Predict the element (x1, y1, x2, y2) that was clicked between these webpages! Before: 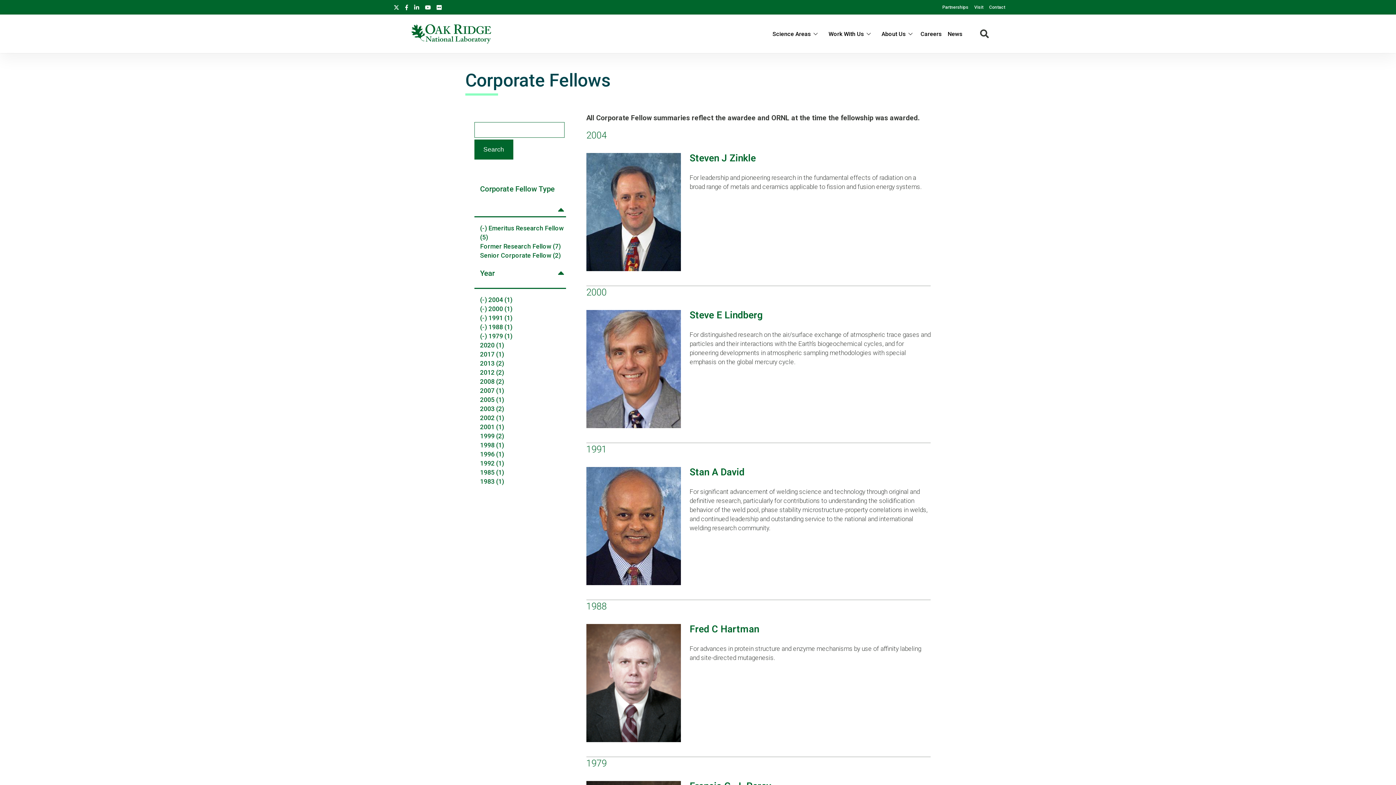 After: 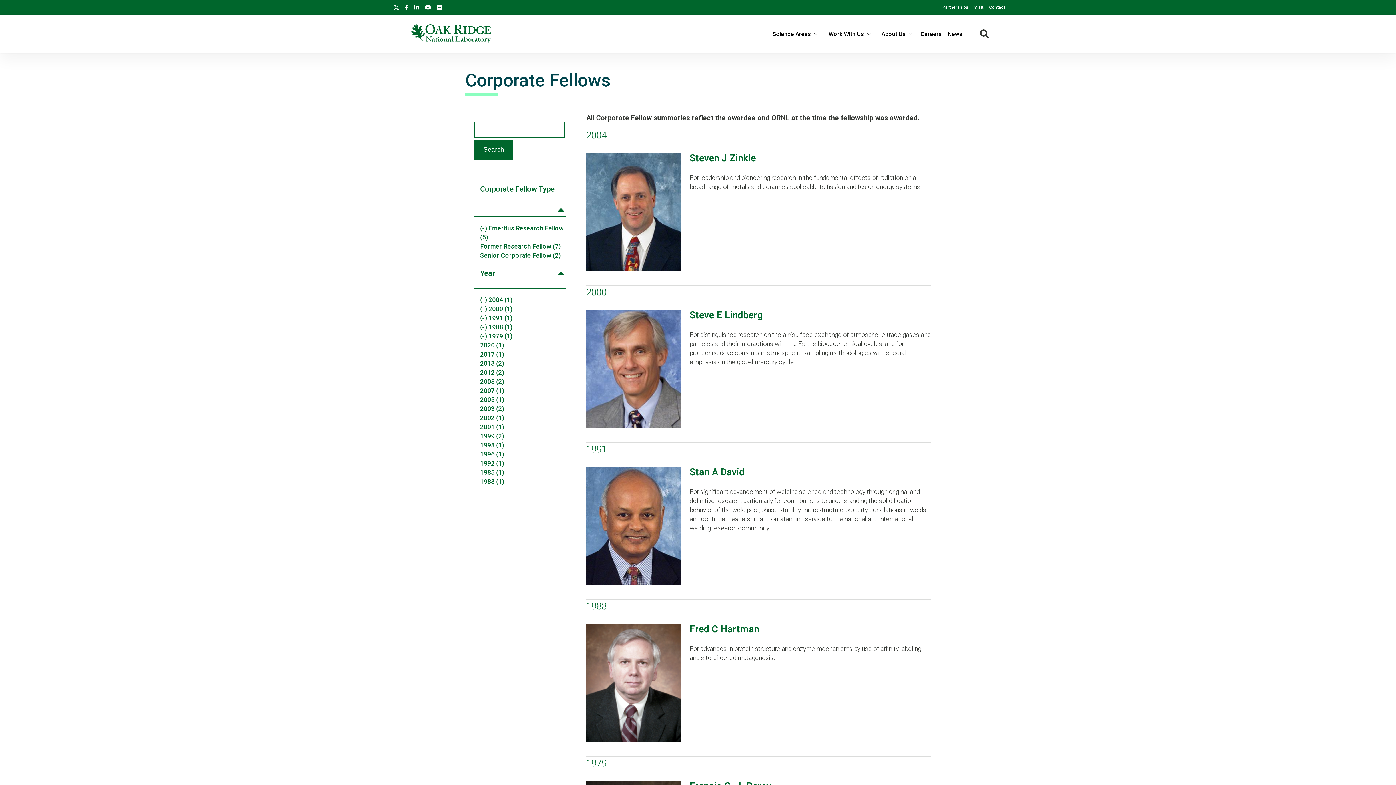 Action: bbox: (393, 0, 399, 13)